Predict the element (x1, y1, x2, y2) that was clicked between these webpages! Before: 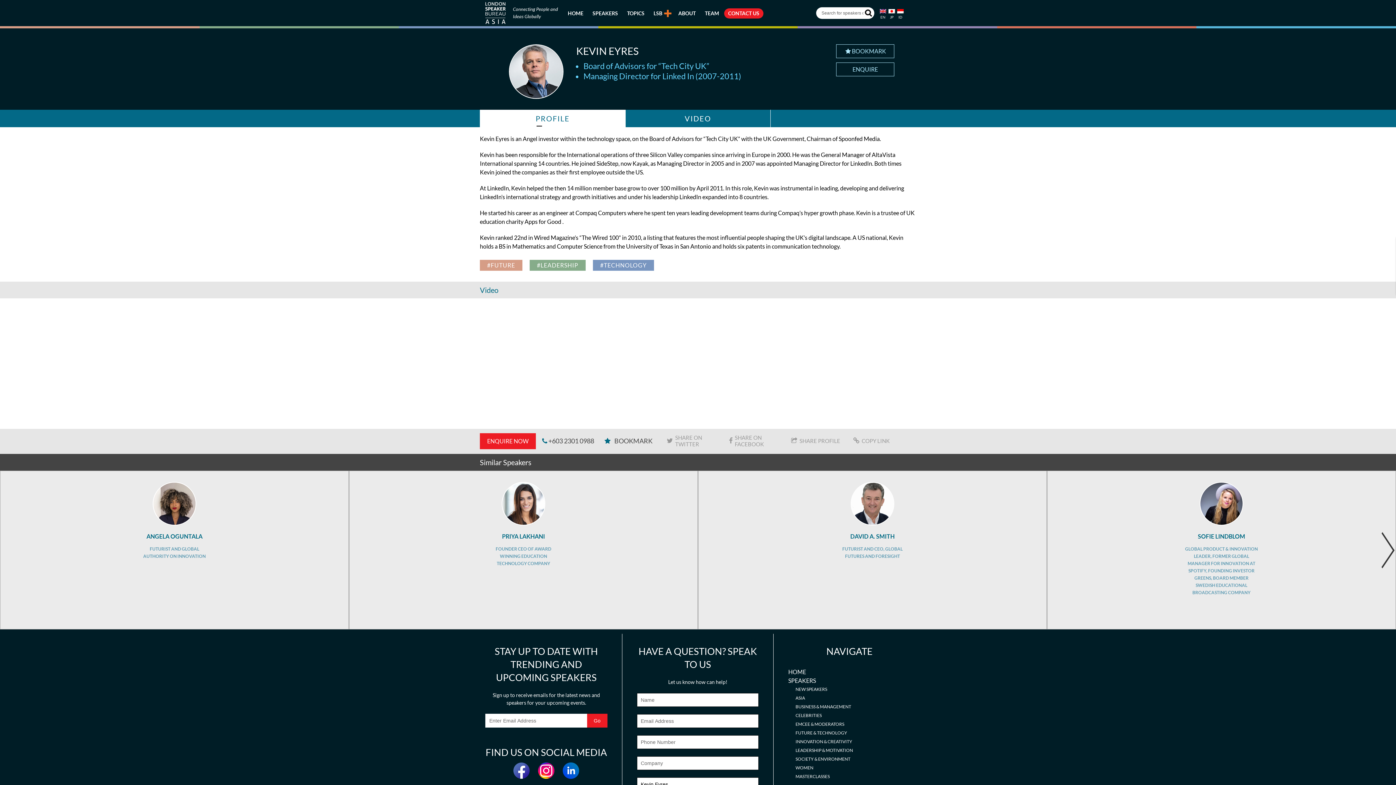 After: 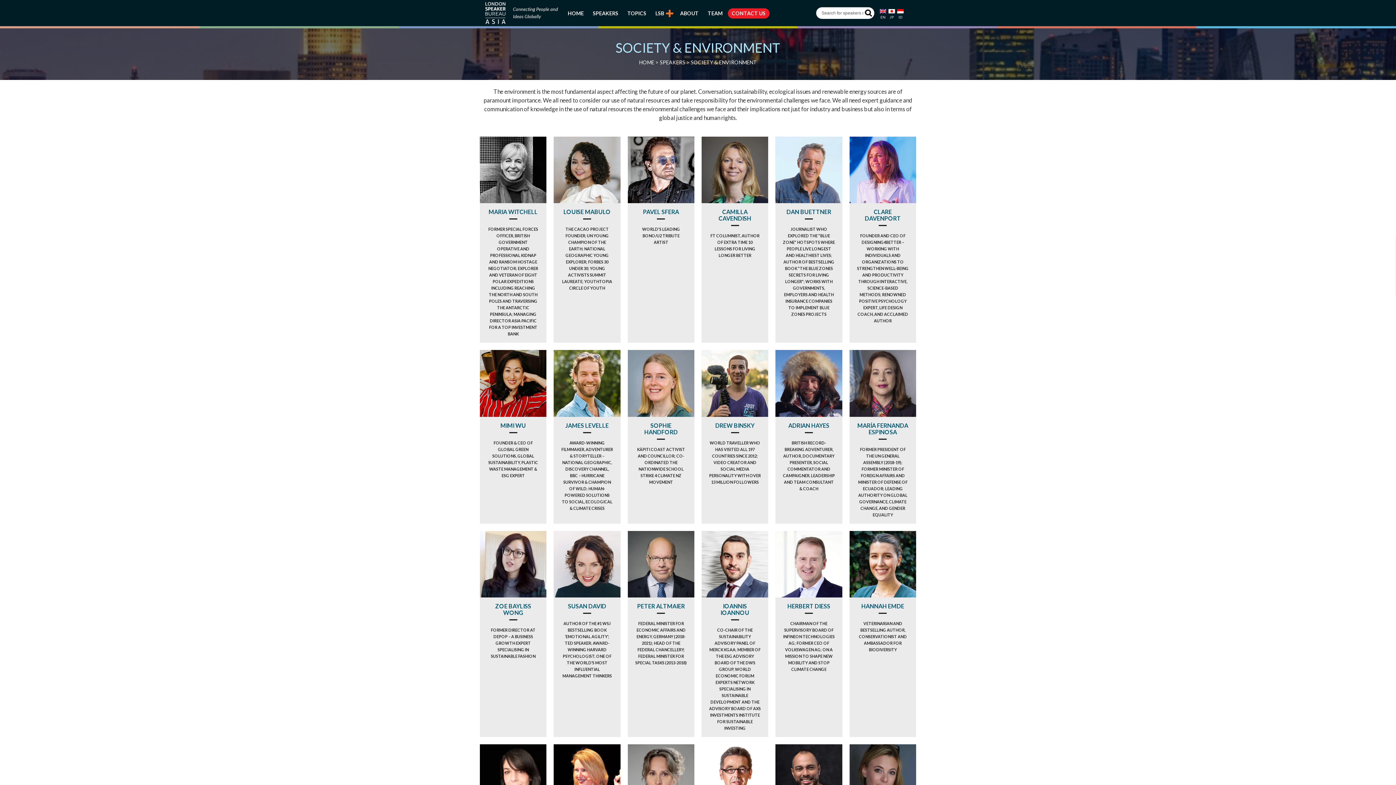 Action: bbox: (795, 756, 850, 762) label: SOCIETY & ENVIRONMENT